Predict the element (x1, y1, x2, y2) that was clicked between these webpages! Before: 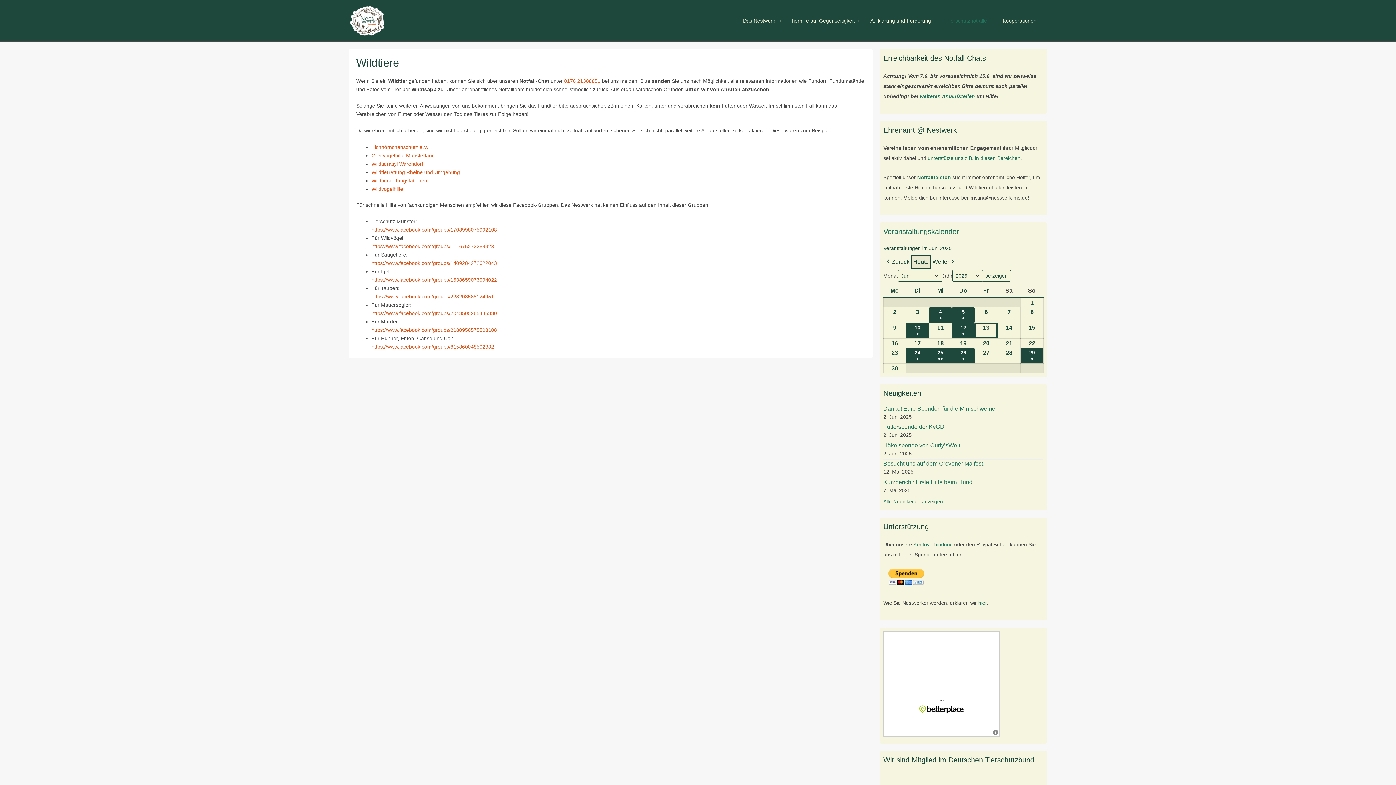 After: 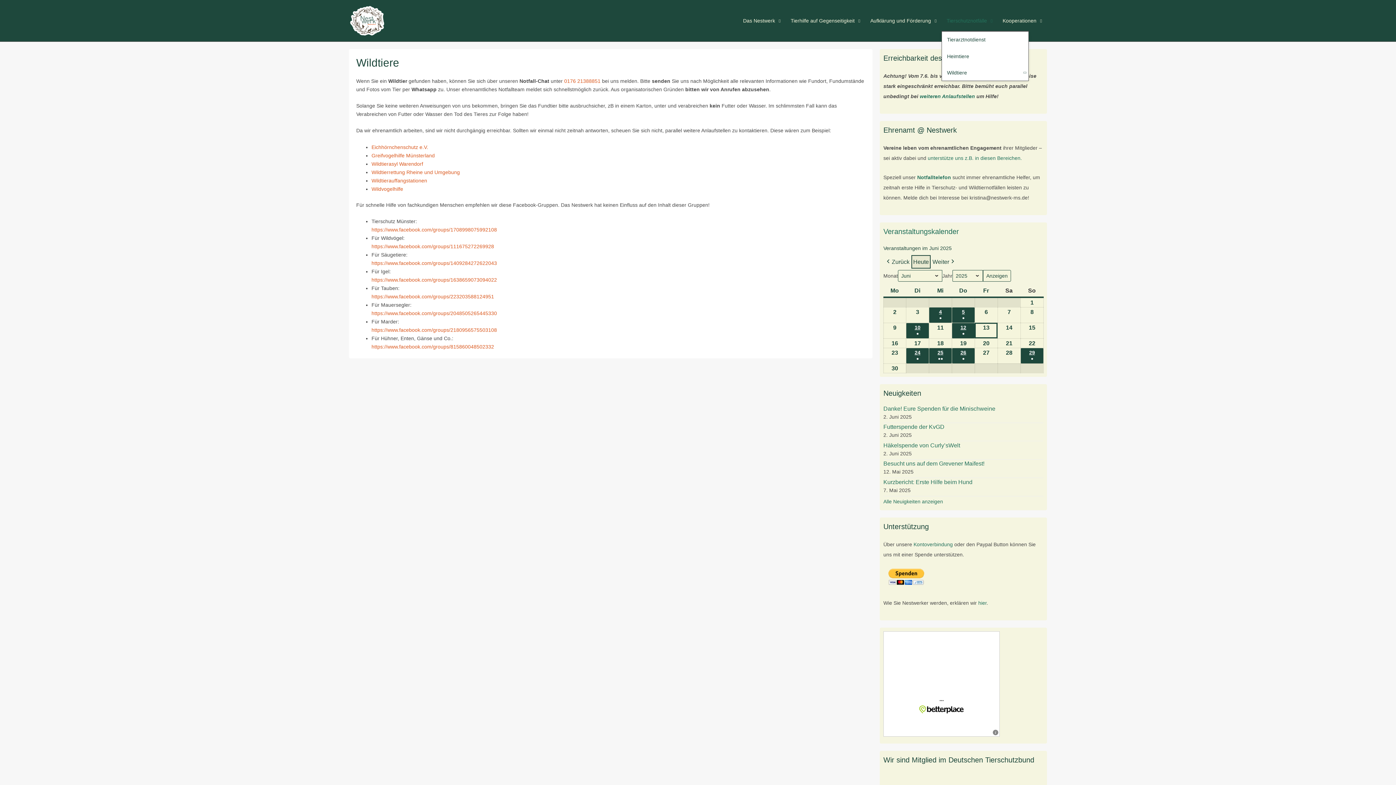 Action: bbox: (941, 10, 997, 30) label: Tierschutznotfälle